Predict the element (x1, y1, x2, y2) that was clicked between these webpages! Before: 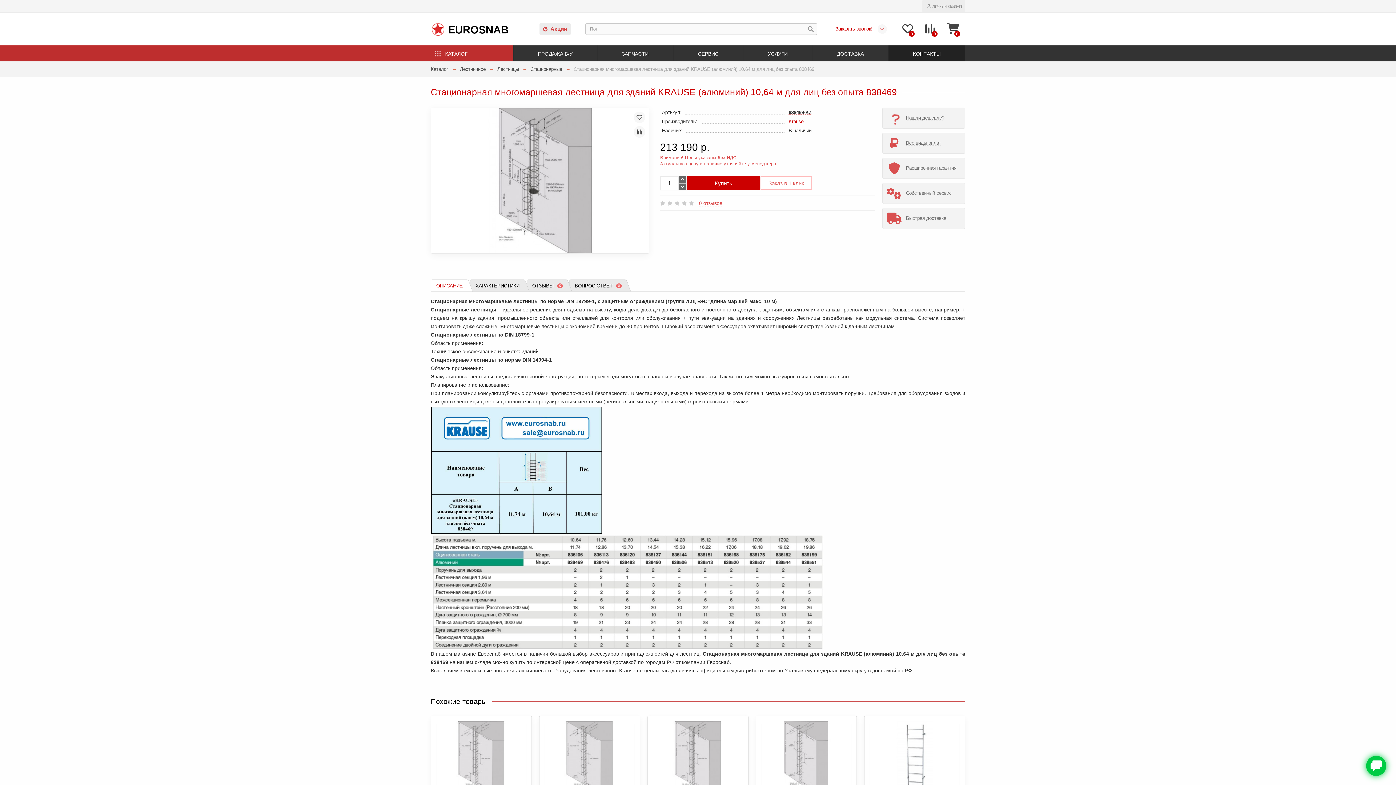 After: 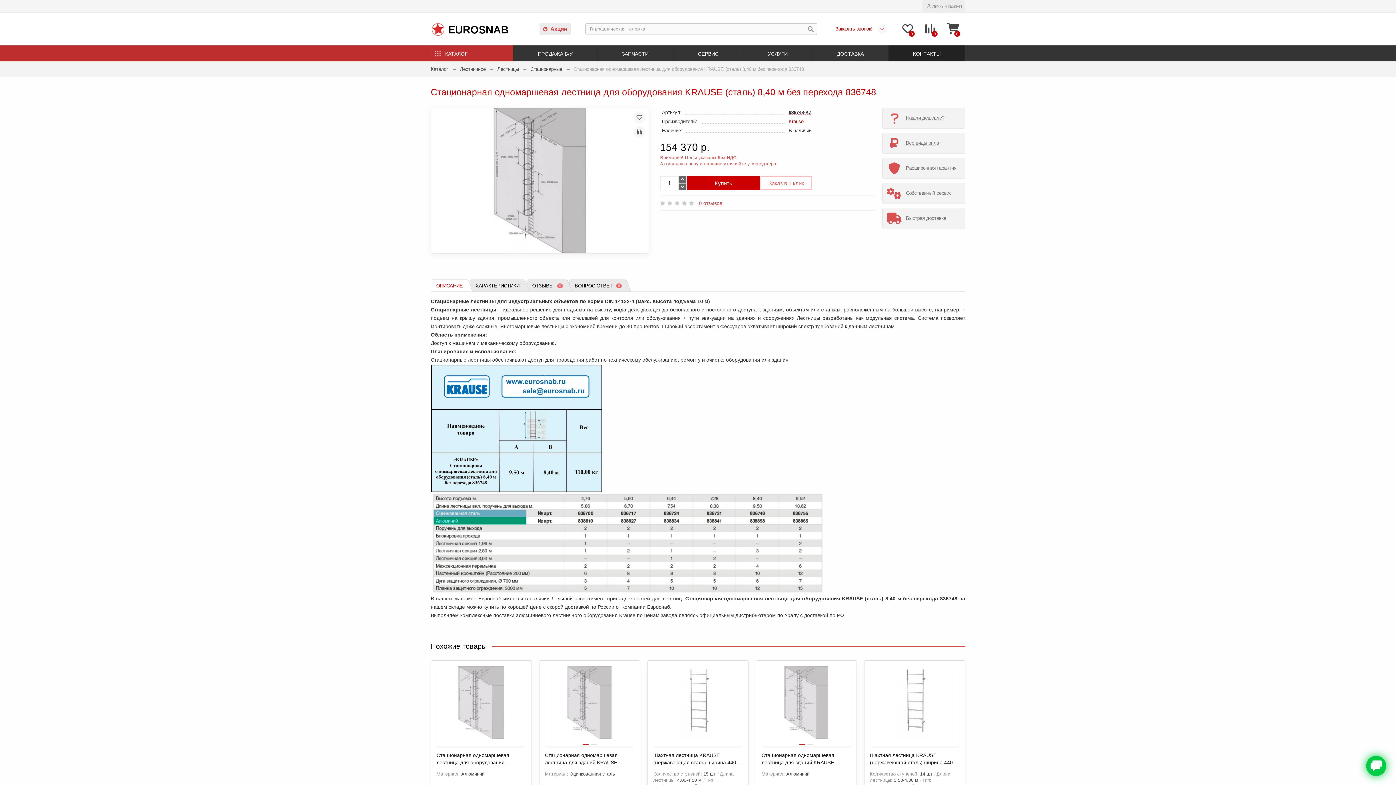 Action: bbox: (545, 721, 634, 794)